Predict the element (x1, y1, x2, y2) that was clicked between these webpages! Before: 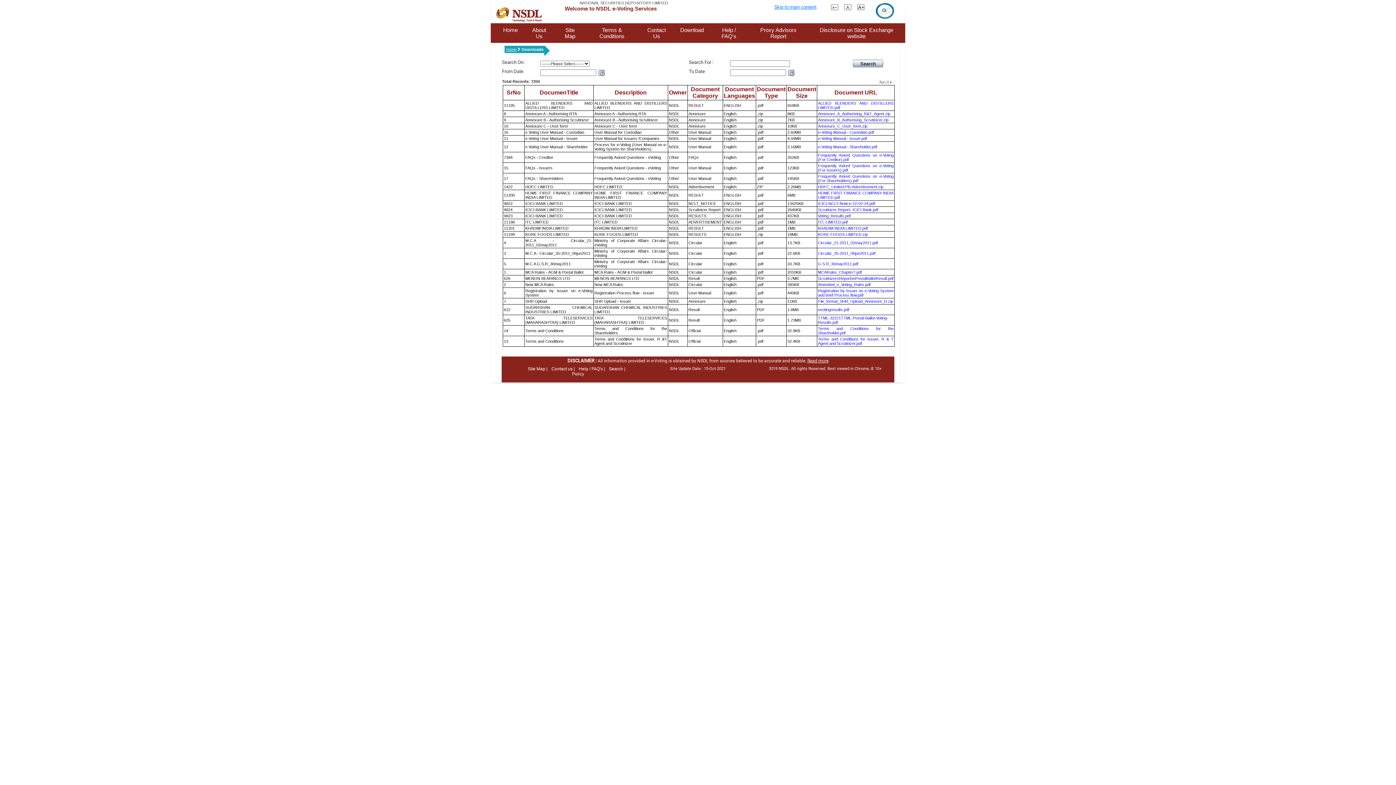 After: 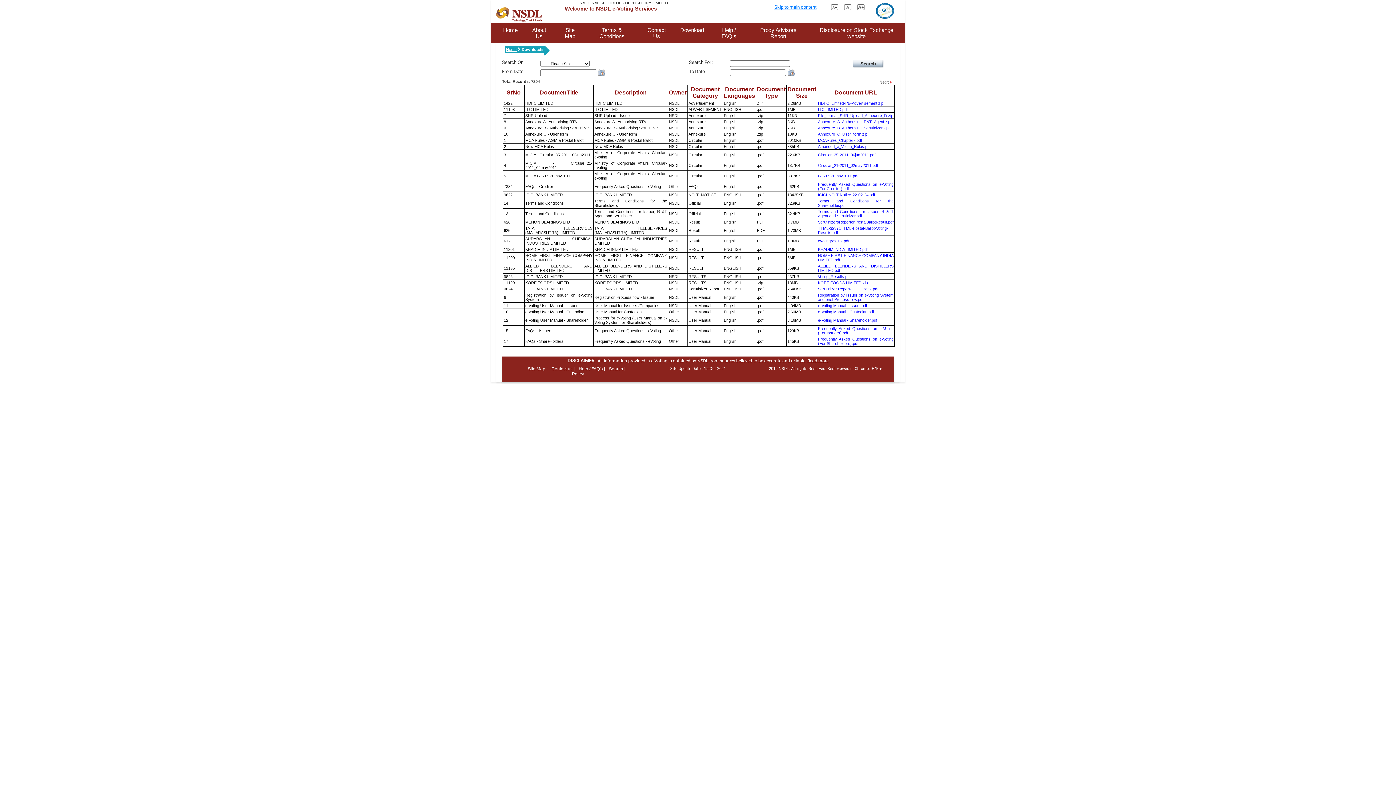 Action: bbox: (688, 86, 722, 99) label: Document Category